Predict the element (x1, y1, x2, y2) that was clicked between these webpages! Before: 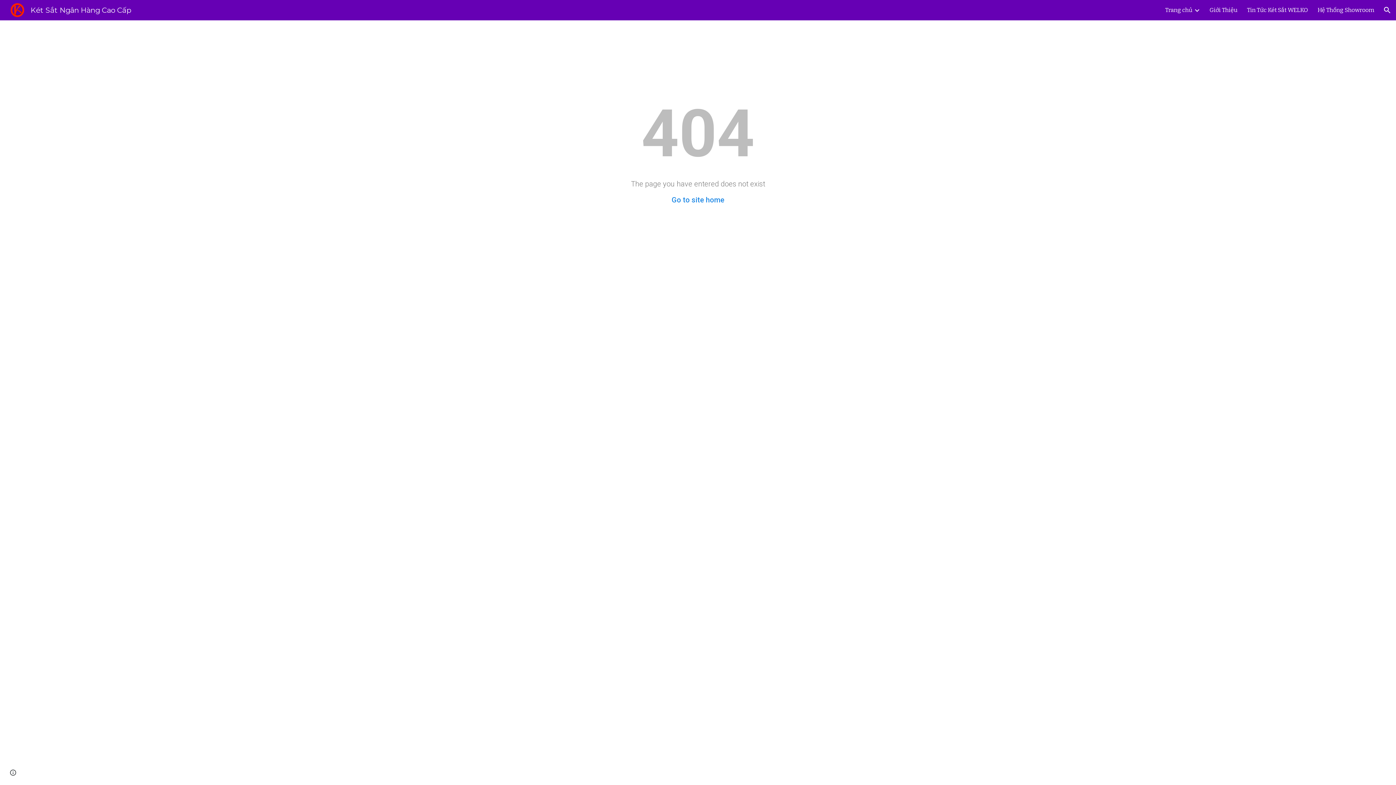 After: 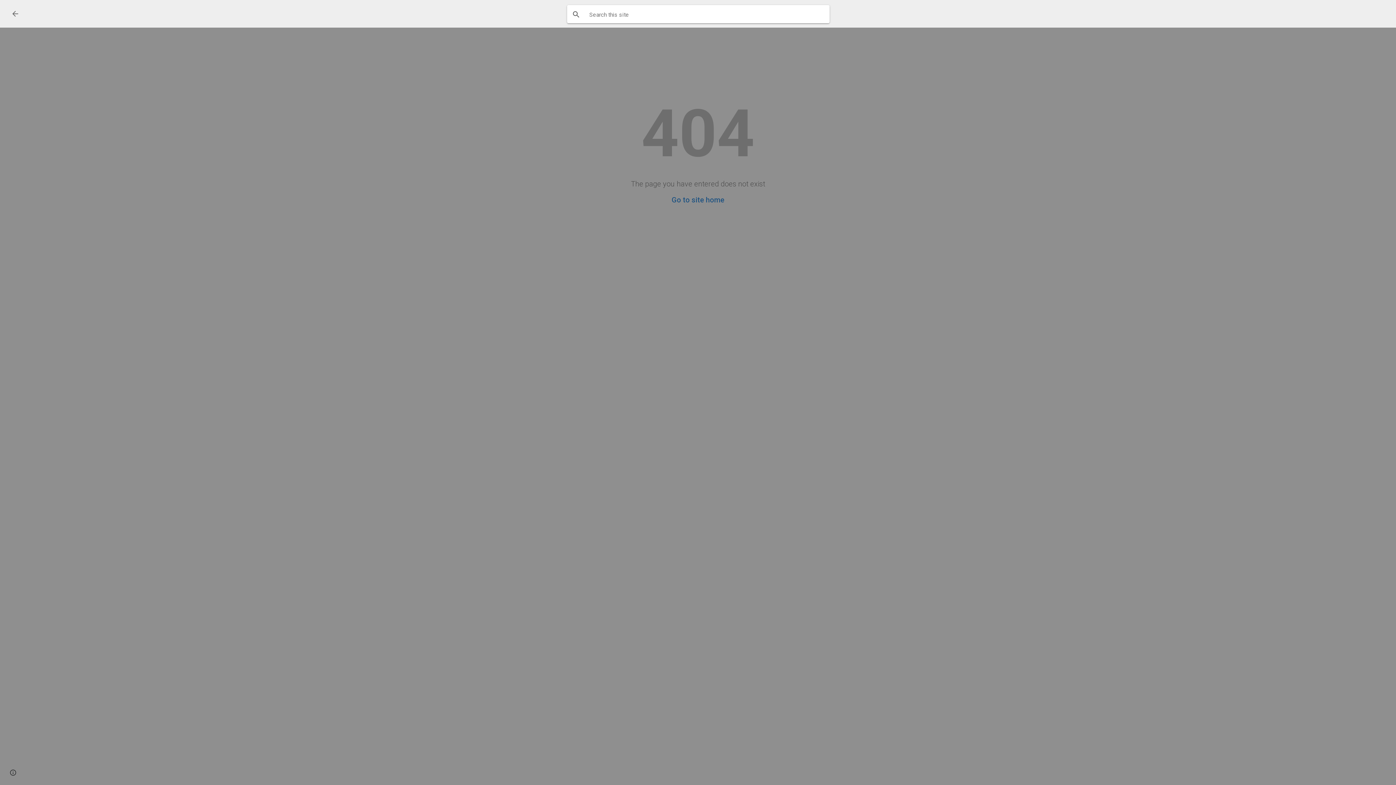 Action: bbox: (1378, 1, 1396, 18) label: Open search bar